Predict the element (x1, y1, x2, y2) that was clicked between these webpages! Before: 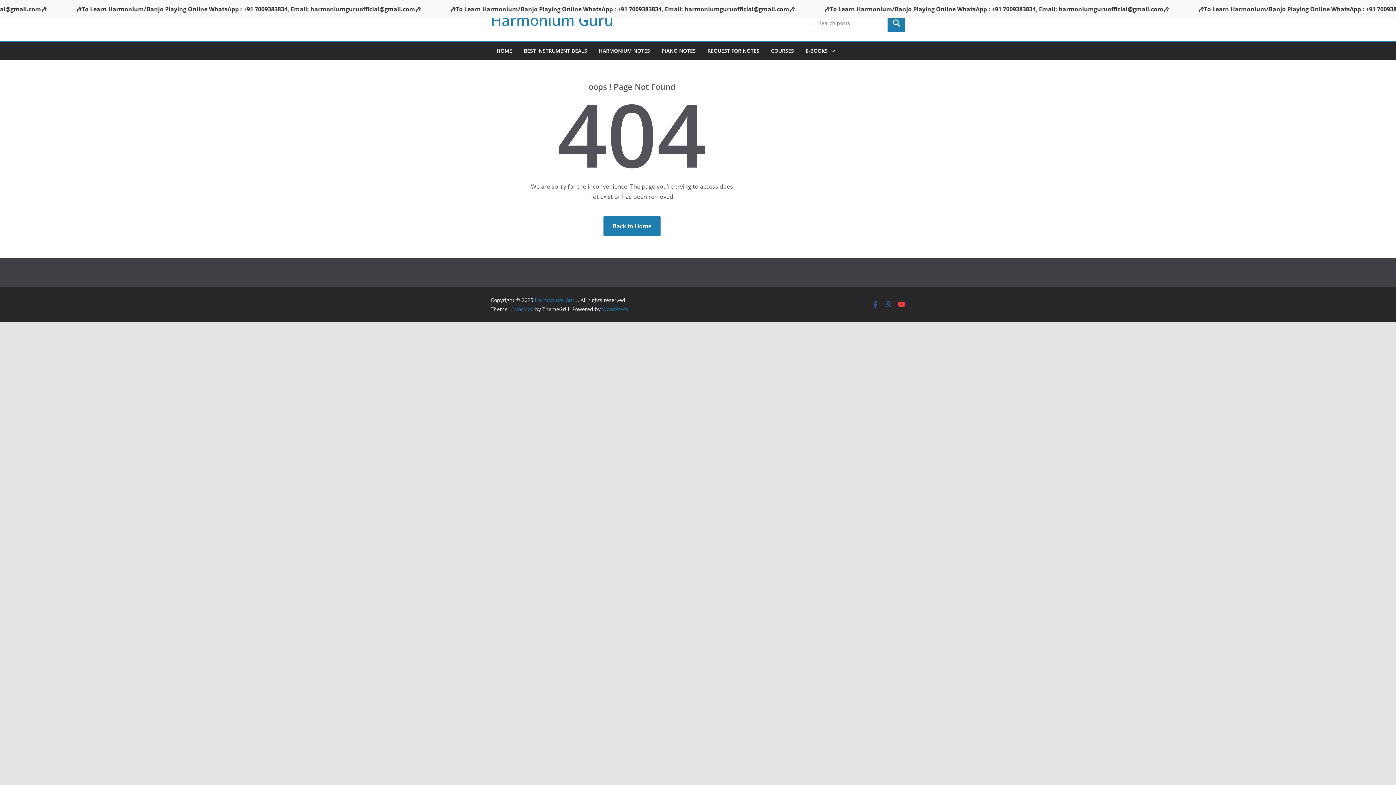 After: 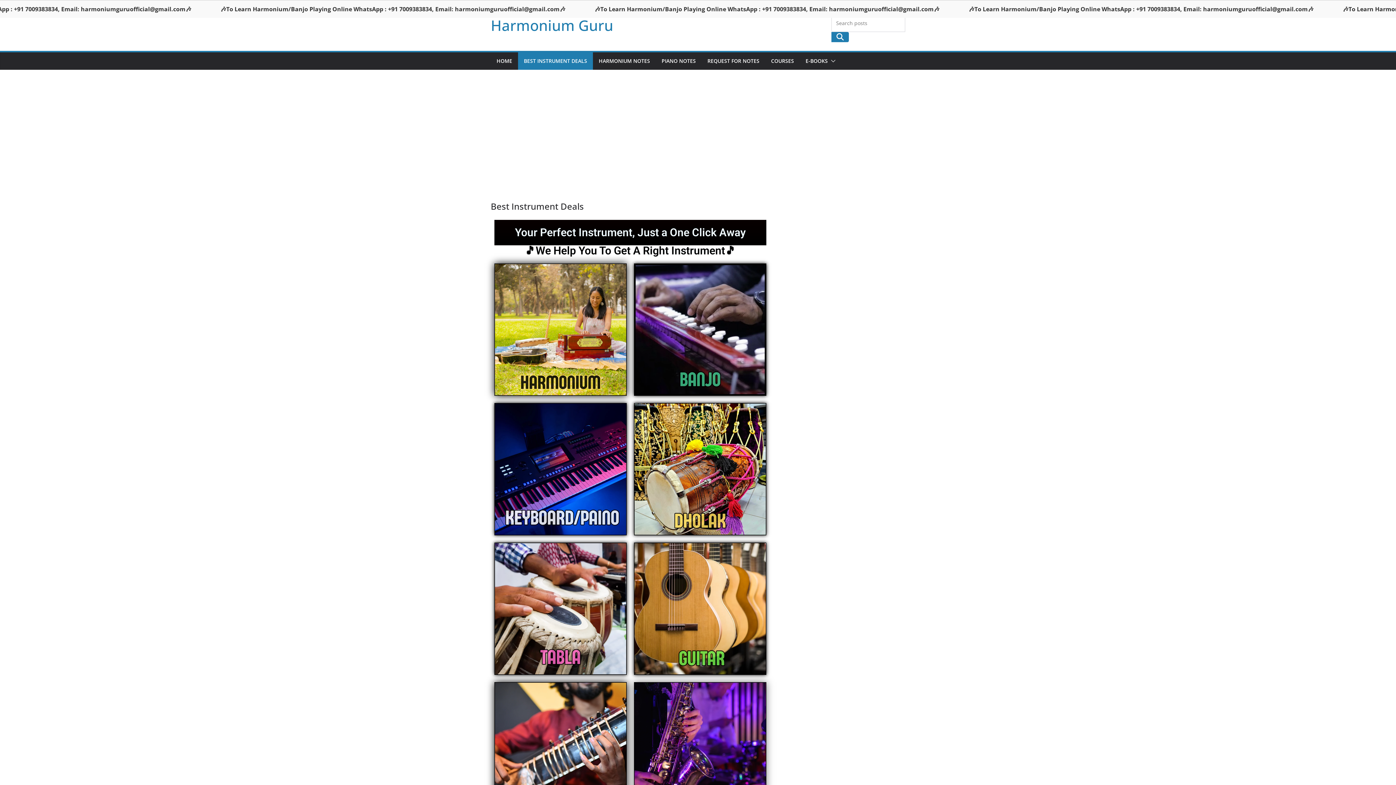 Action: label: BEST INSTRUMENT DEALS bbox: (524, 45, 587, 56)